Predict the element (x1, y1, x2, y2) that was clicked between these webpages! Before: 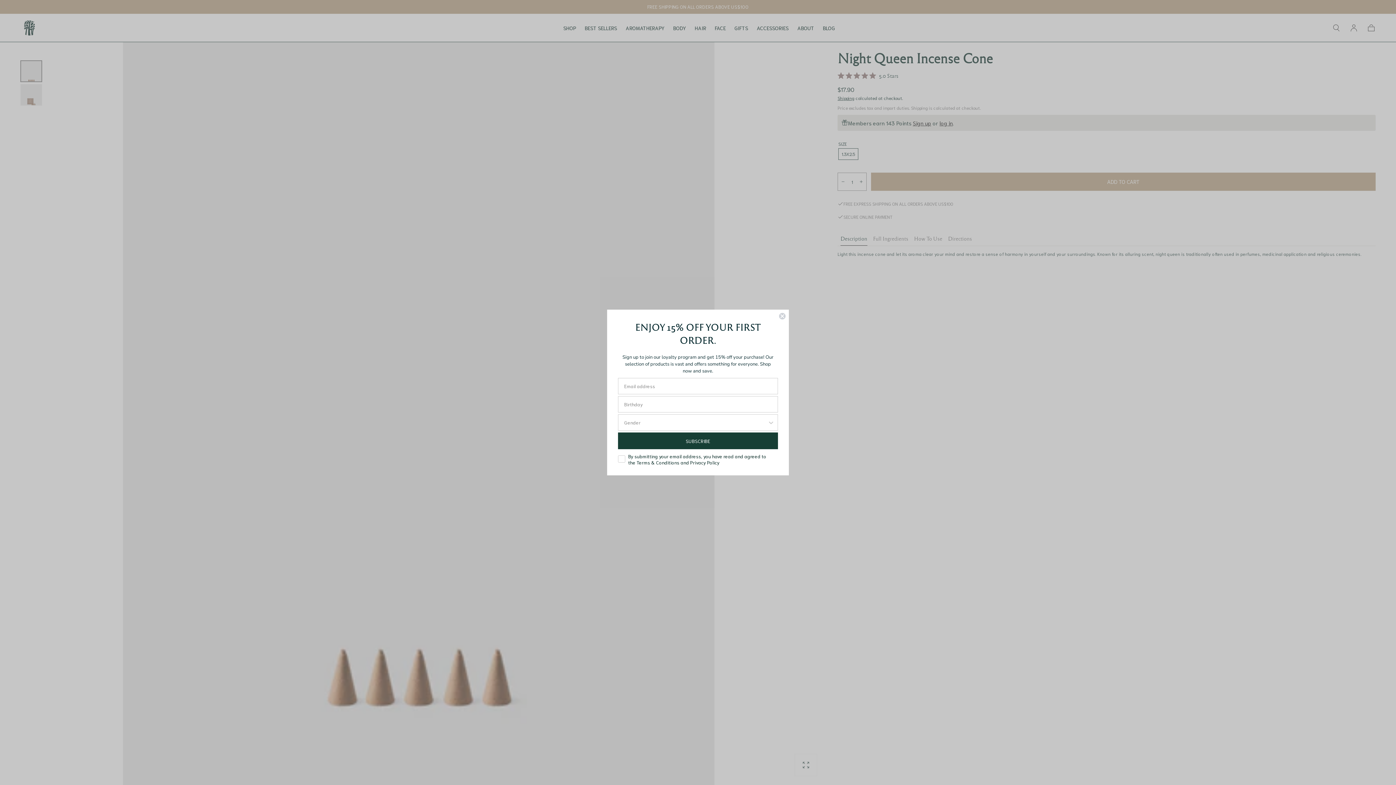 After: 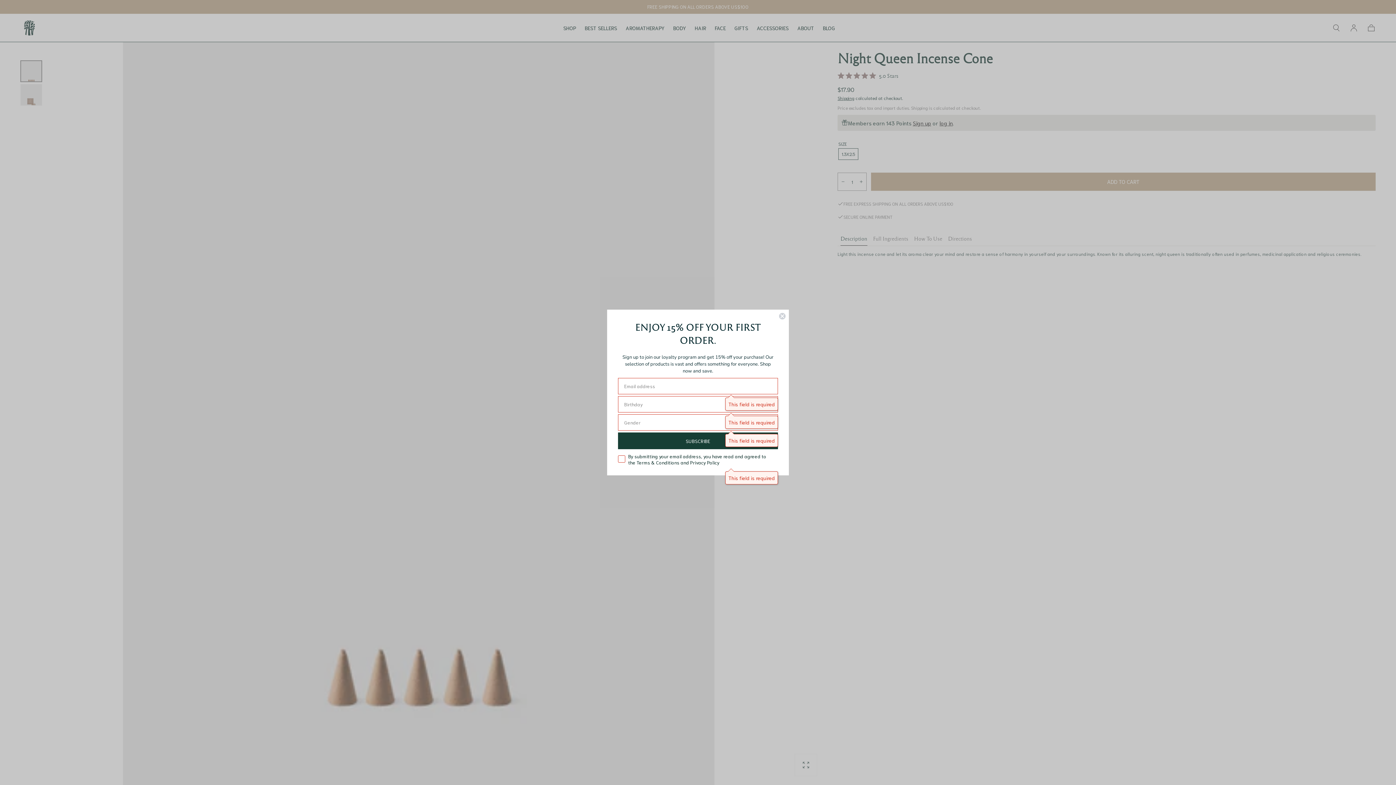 Action: label: SUBSCRIBE bbox: (618, 432, 778, 449)